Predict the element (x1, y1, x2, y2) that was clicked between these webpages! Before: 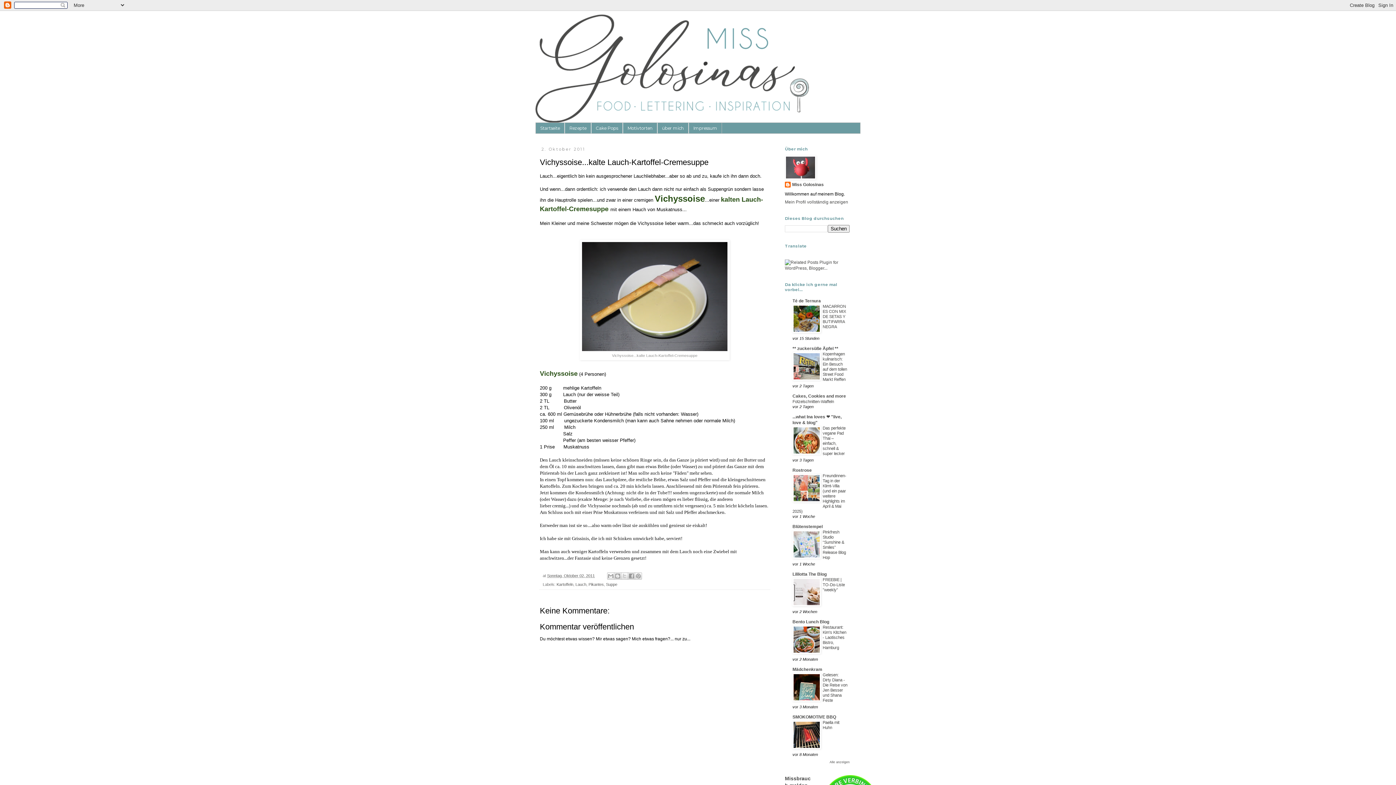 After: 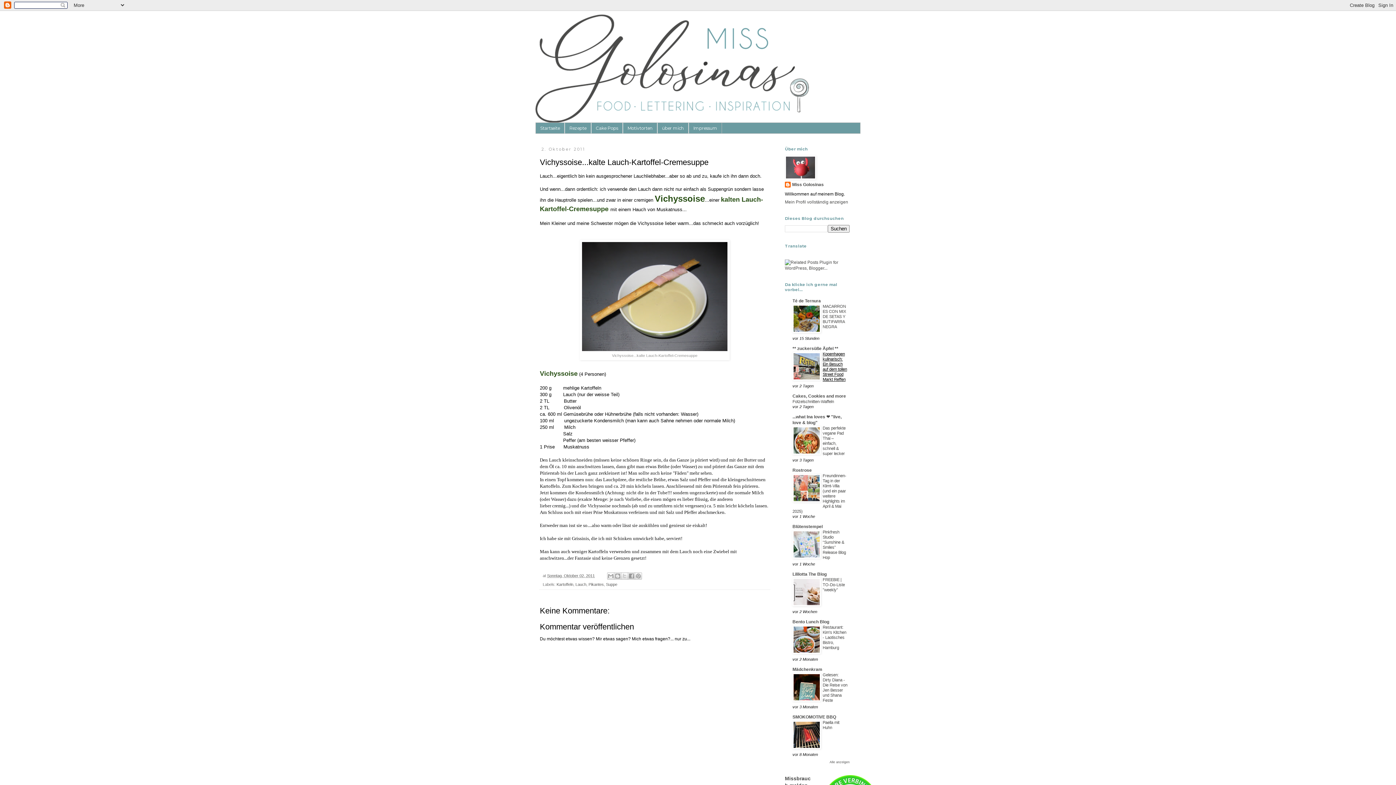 Action: bbox: (822, 352, 847, 381) label: Kopenhagen kulinarisch: Ein Besuch auf dem tollen Street Food Markt Reffen